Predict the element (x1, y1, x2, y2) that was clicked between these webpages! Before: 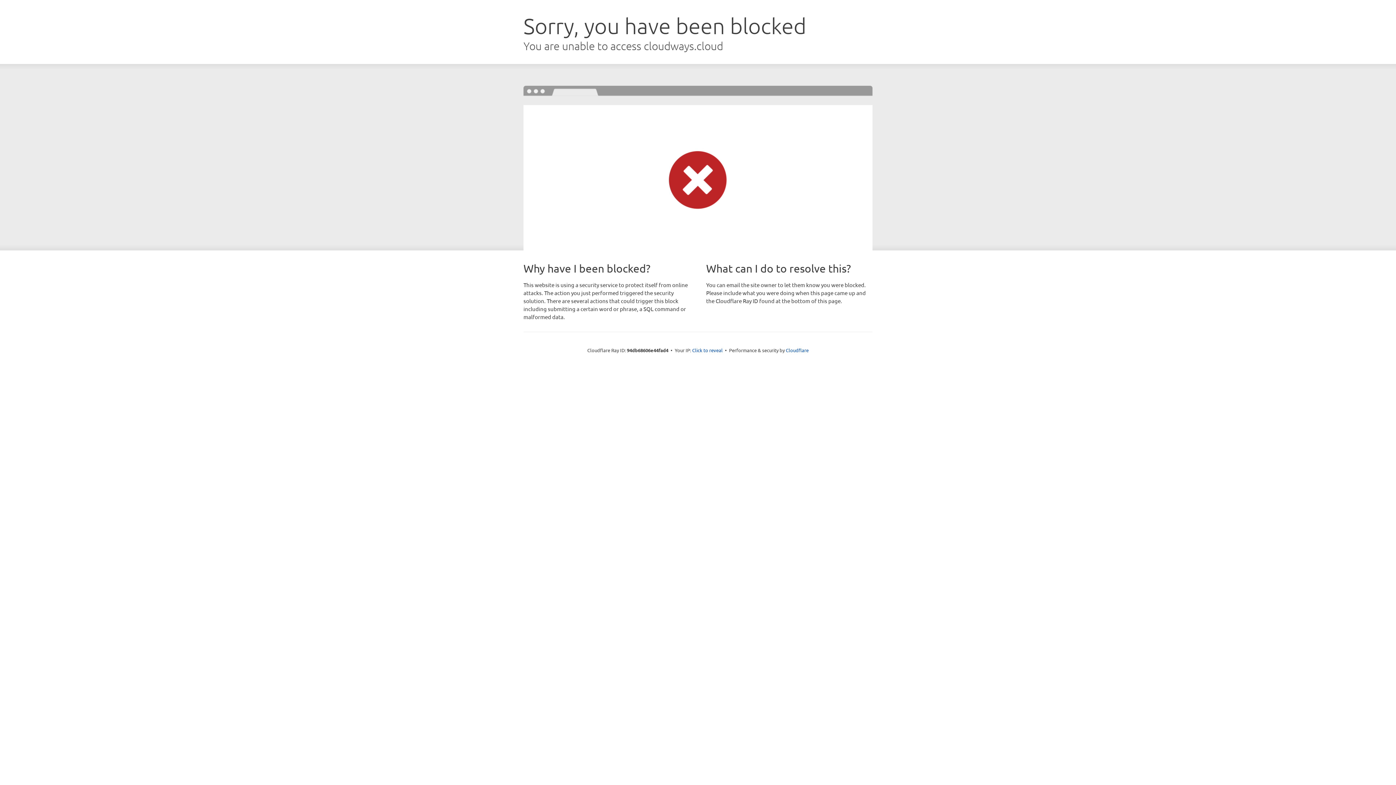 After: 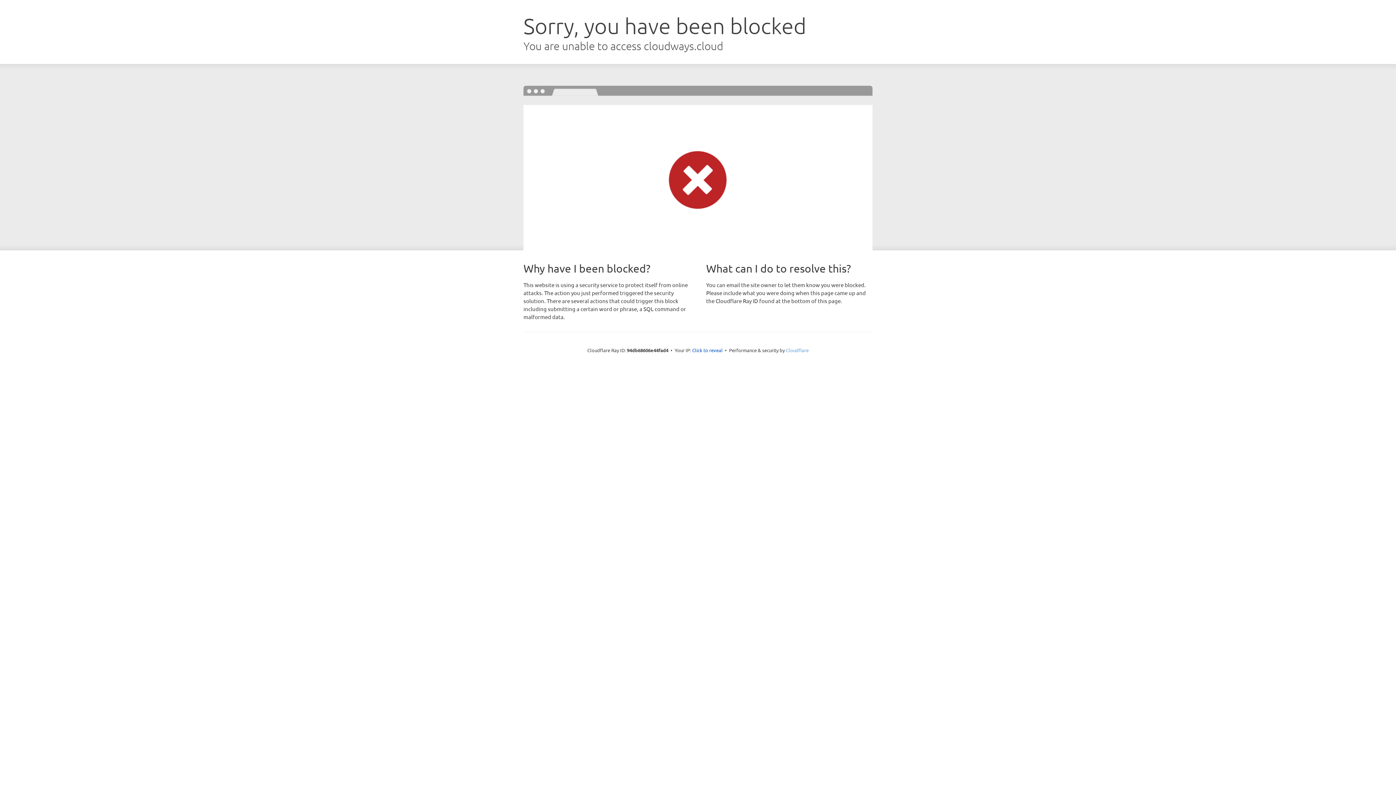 Action: bbox: (786, 347, 808, 353) label: Cloudflare